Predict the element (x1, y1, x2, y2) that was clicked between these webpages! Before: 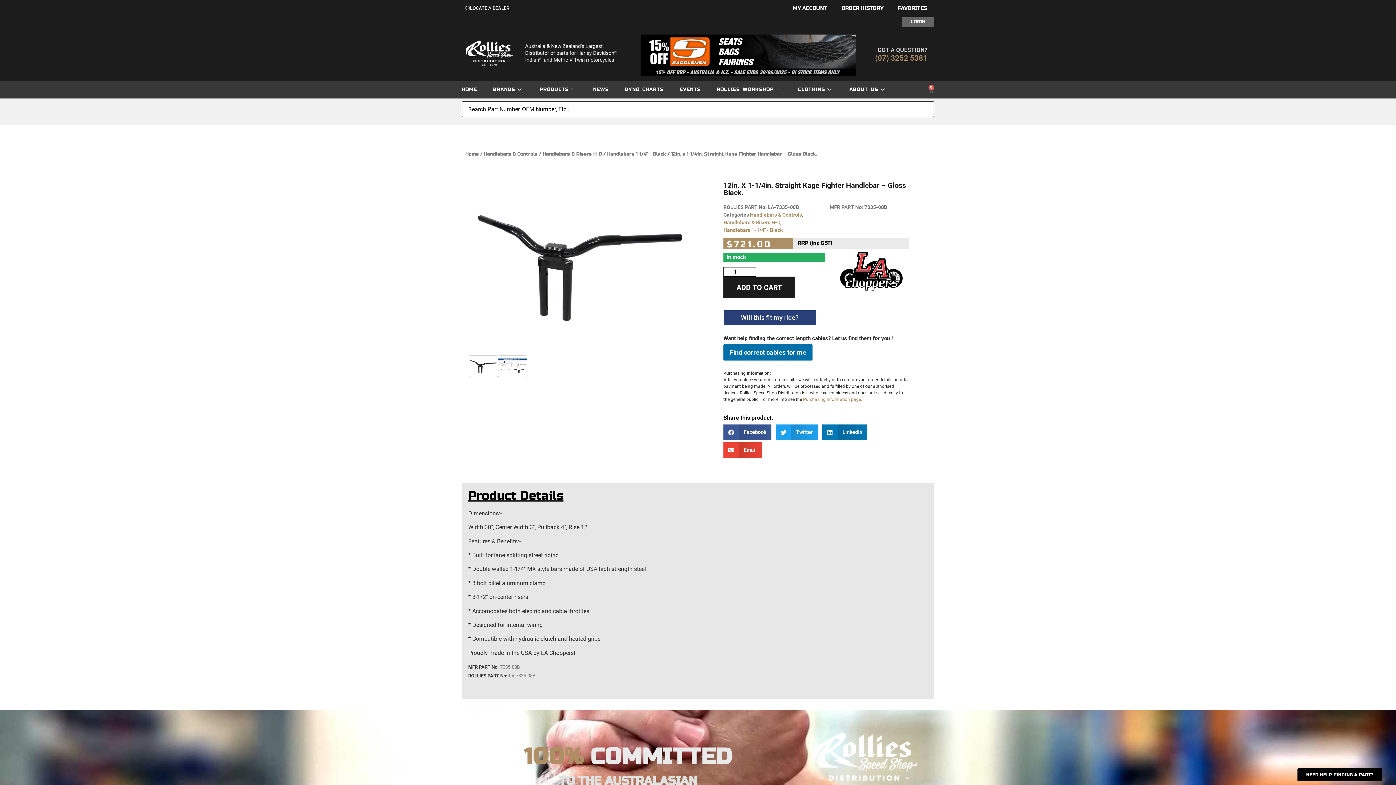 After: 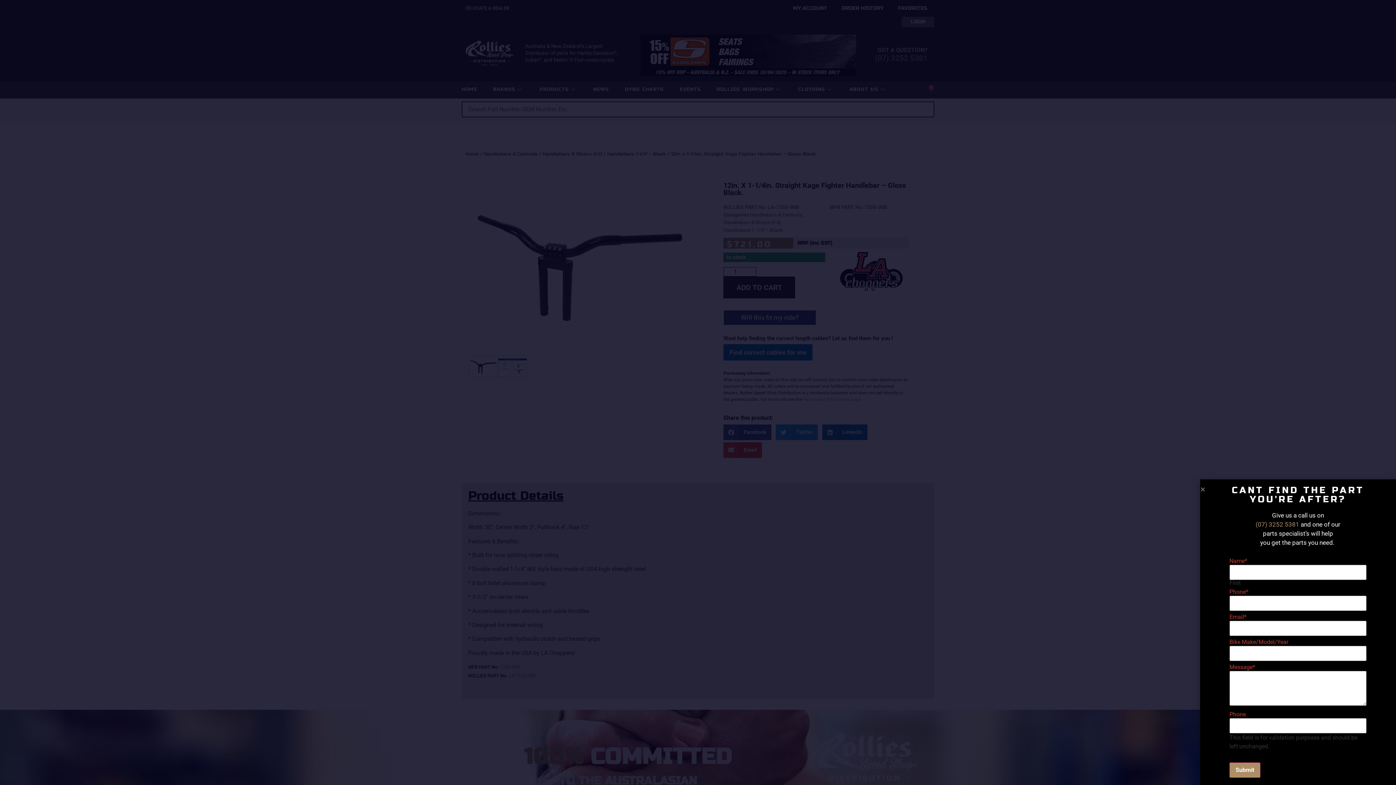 Action: bbox: (723, 442, 762, 458) label: Share on email